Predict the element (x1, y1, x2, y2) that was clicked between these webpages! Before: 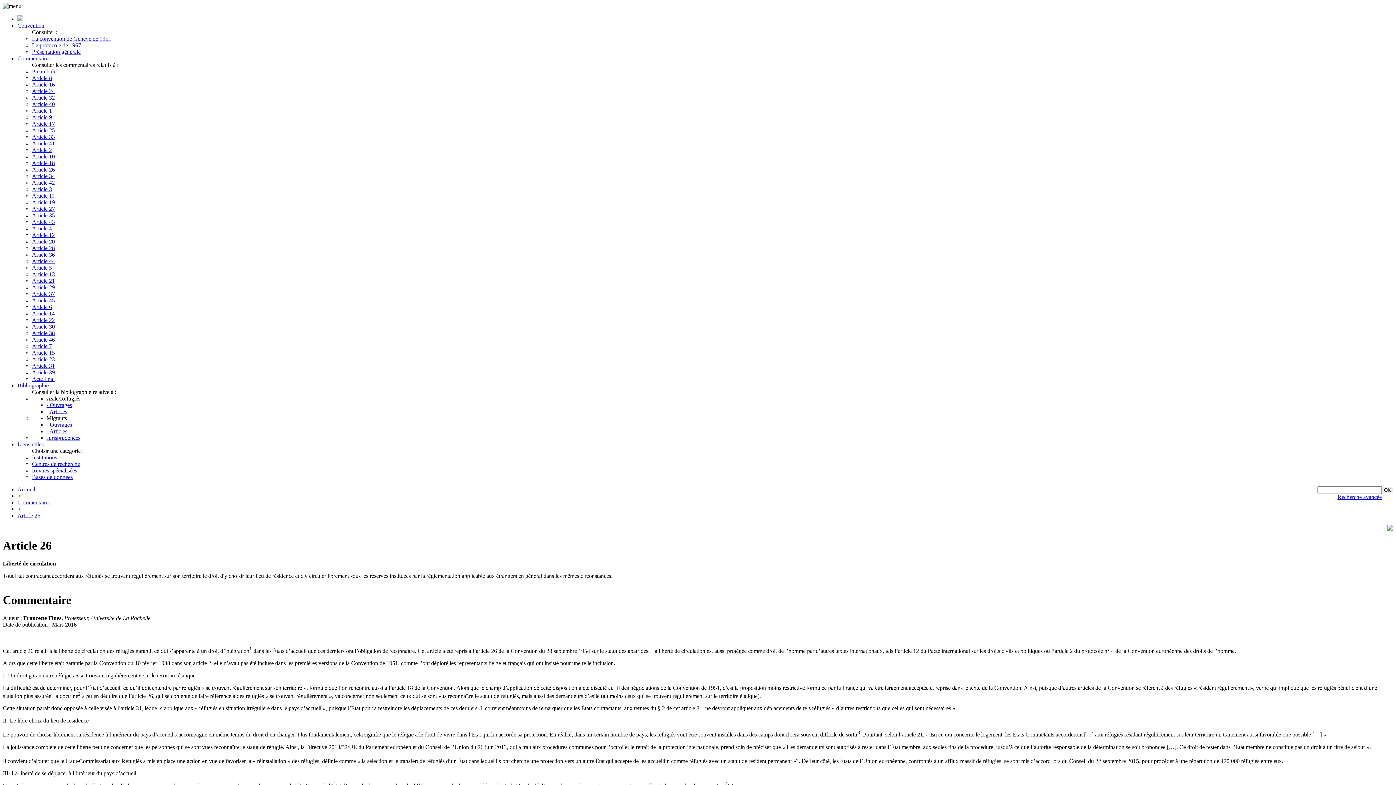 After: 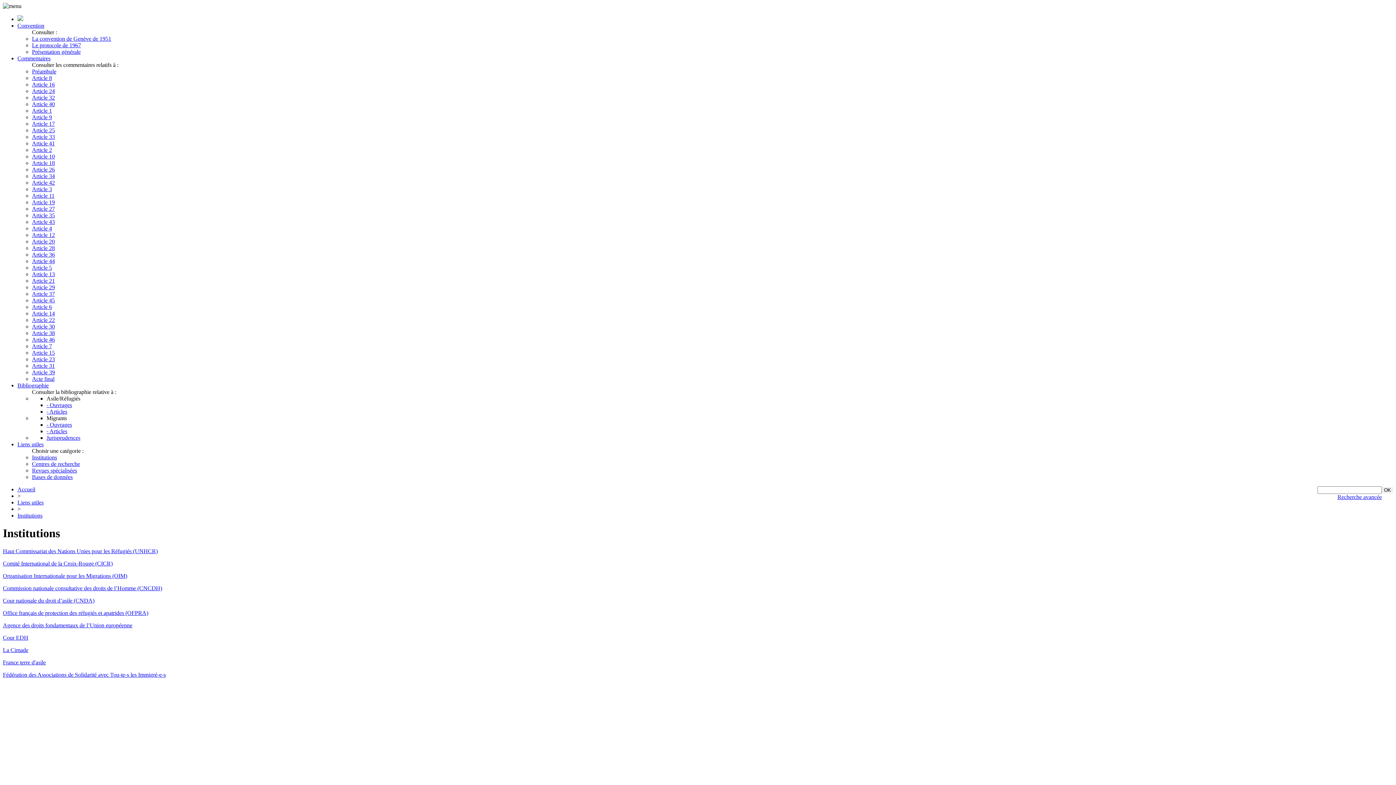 Action: bbox: (32, 454, 57, 460) label: Institutions